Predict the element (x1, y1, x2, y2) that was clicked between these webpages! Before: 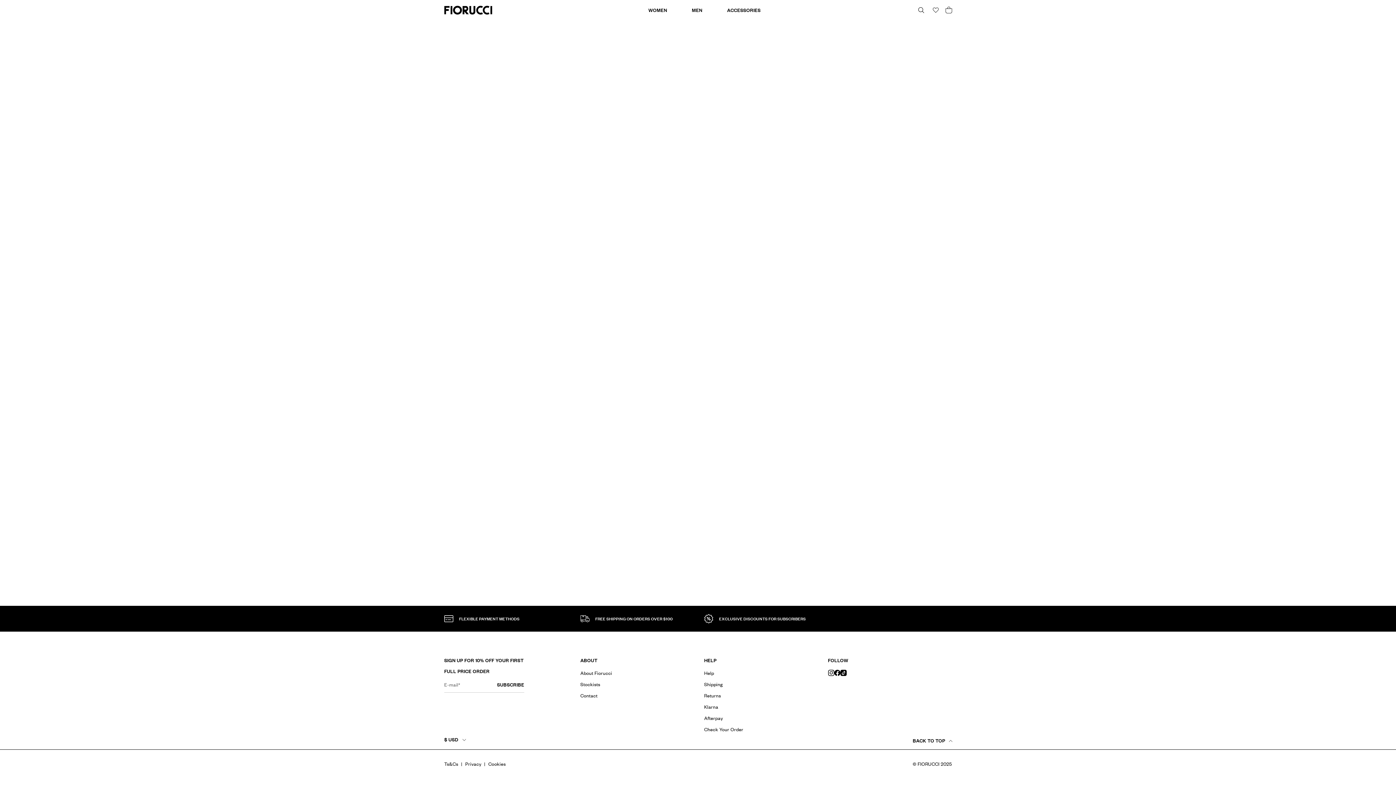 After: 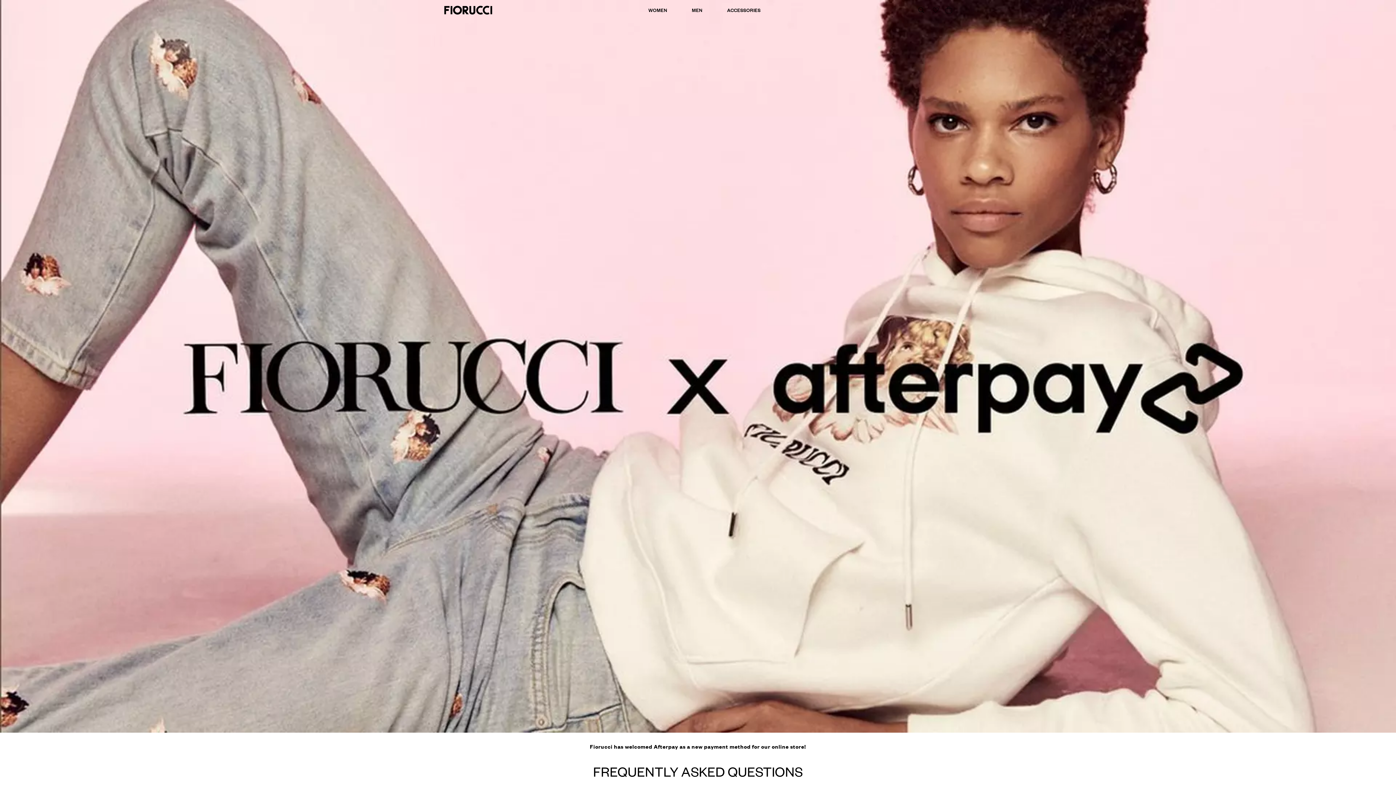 Action: bbox: (704, 714, 723, 722) label: Afterpay